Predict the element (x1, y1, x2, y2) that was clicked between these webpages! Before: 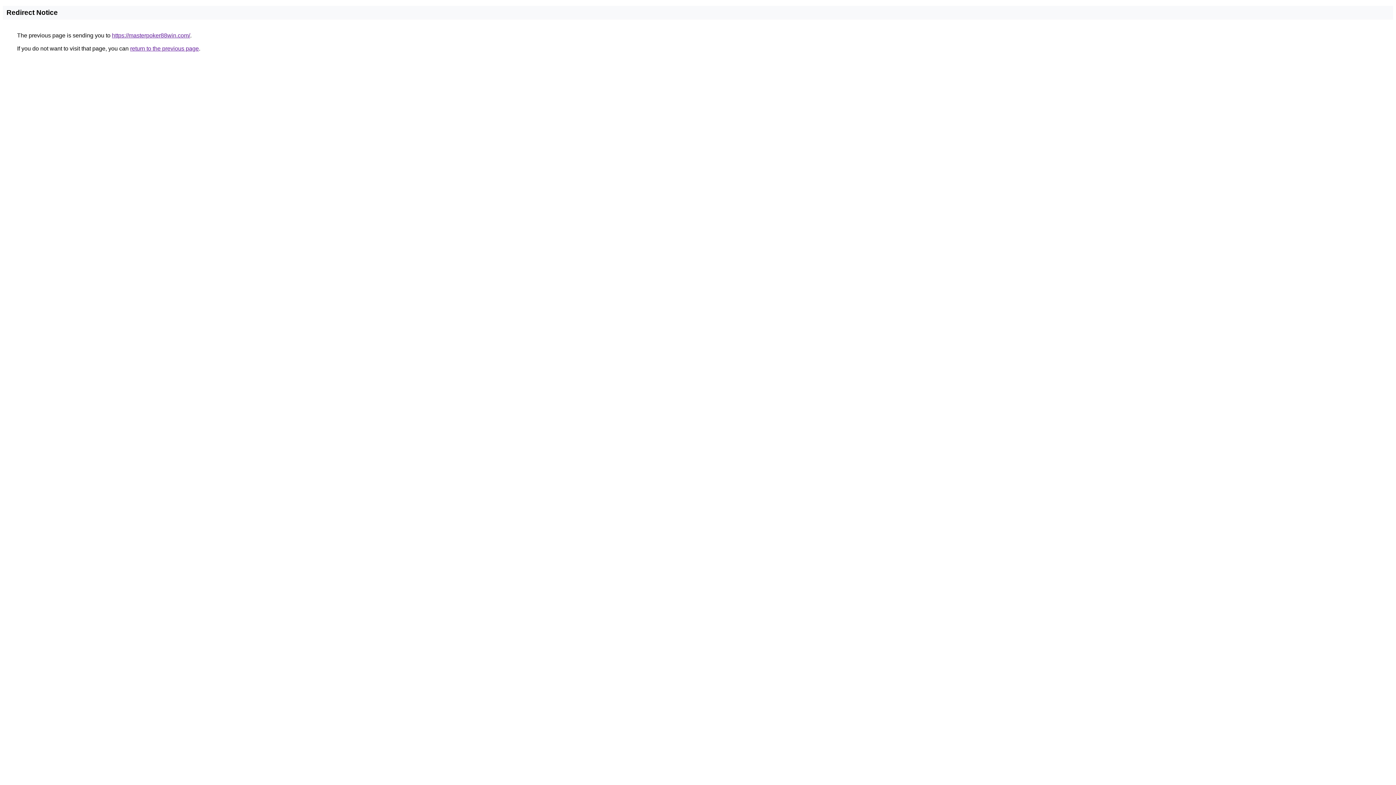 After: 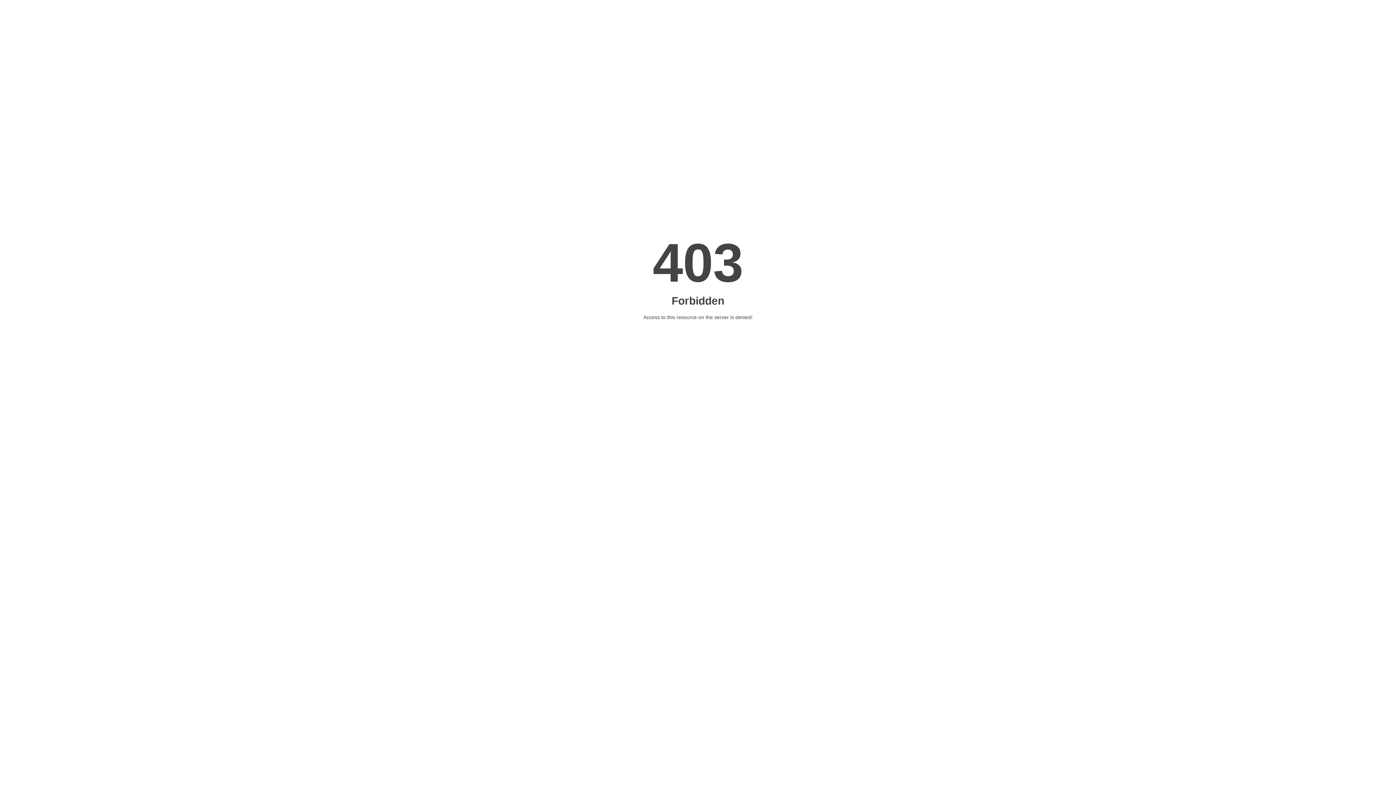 Action: bbox: (112, 32, 190, 38) label: https://masterpoker88win.com/